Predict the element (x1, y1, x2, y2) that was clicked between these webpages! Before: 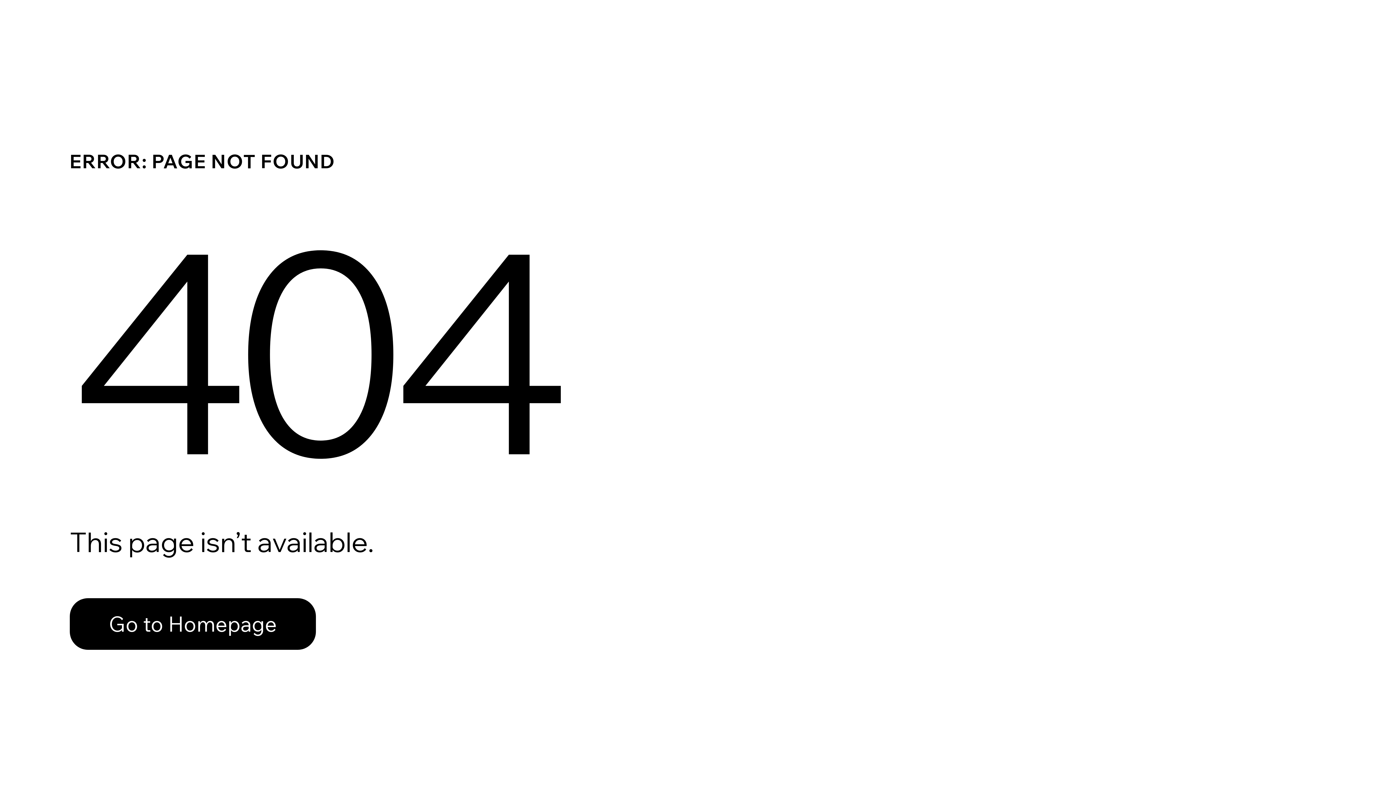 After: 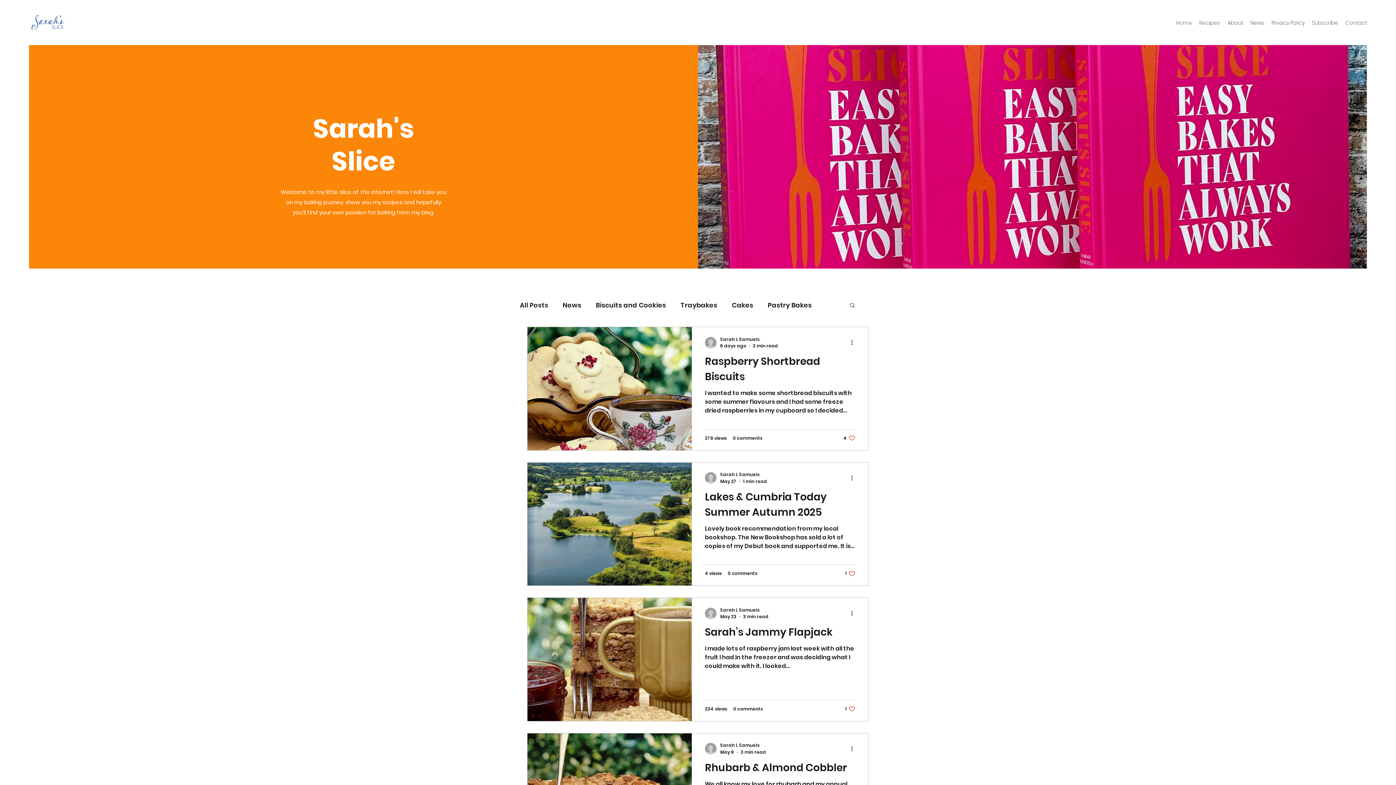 Action: bbox: (69, 582, 768, 659) label: Go to Homepage